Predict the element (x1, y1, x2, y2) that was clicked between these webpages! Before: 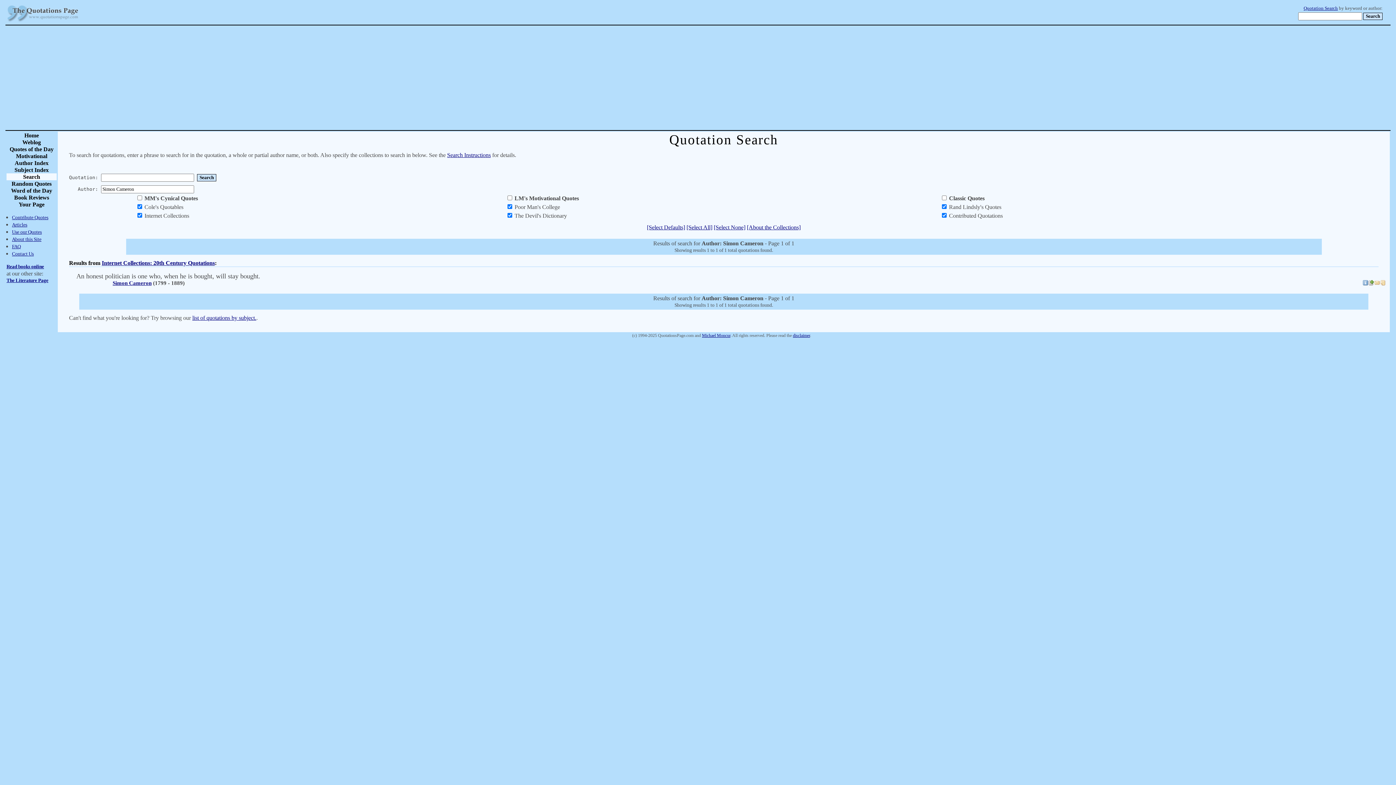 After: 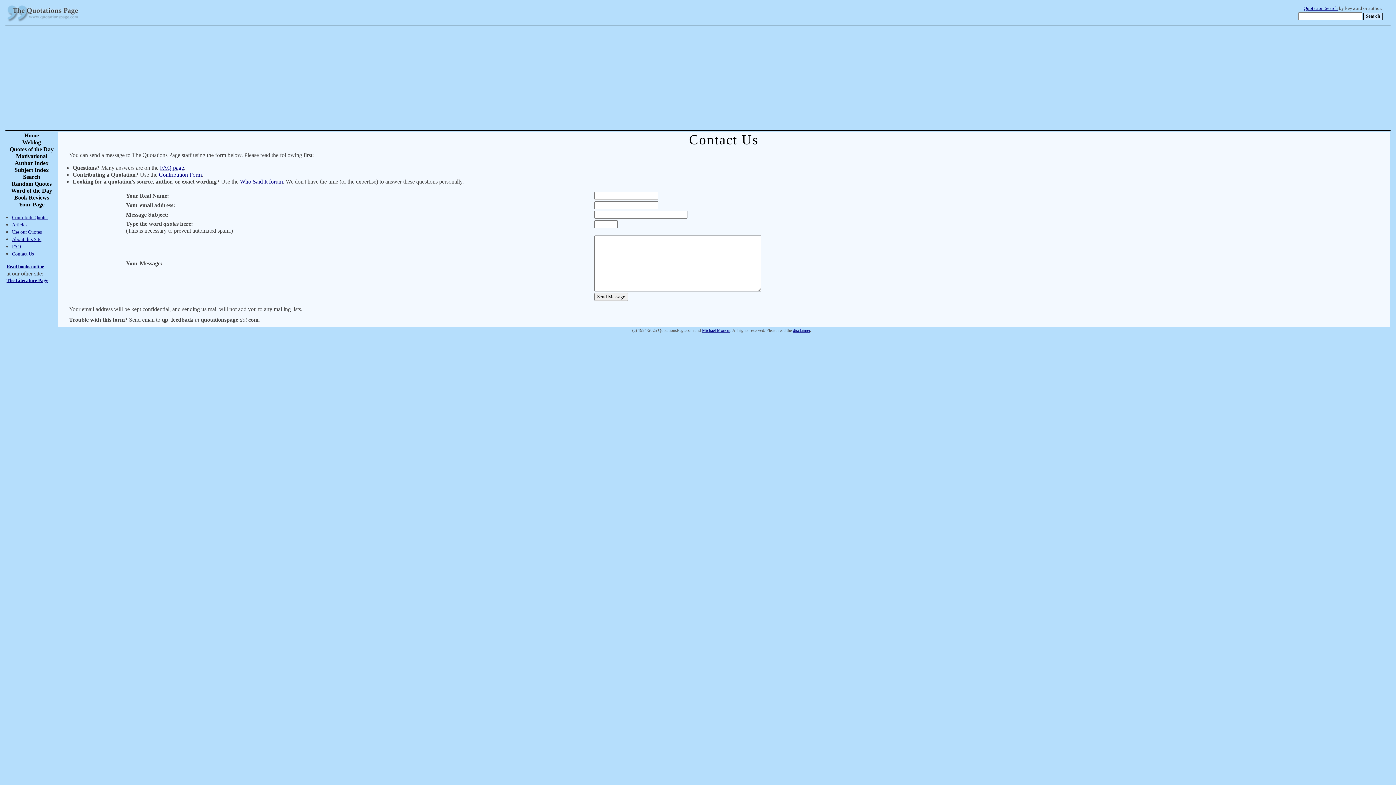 Action: label: Contact Us bbox: (12, 251, 33, 256)